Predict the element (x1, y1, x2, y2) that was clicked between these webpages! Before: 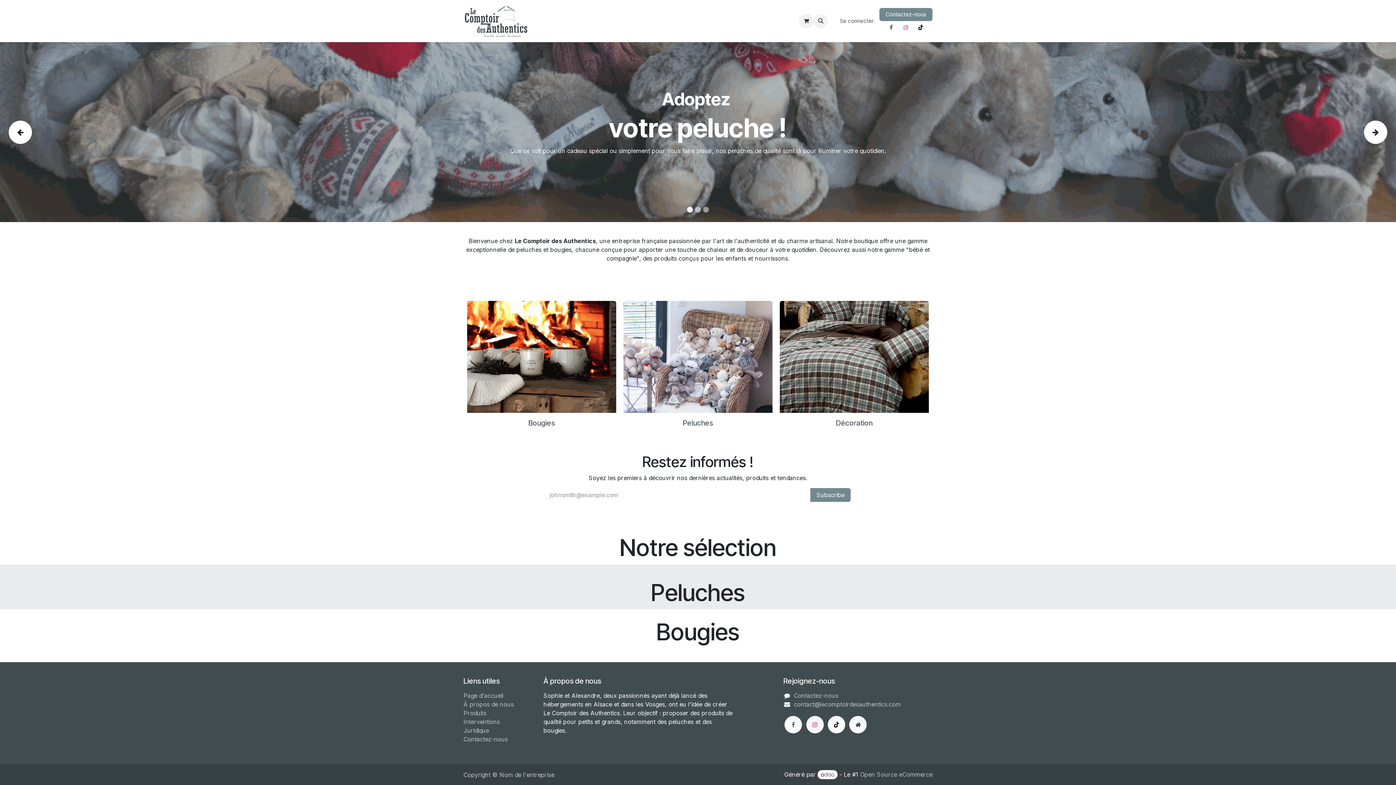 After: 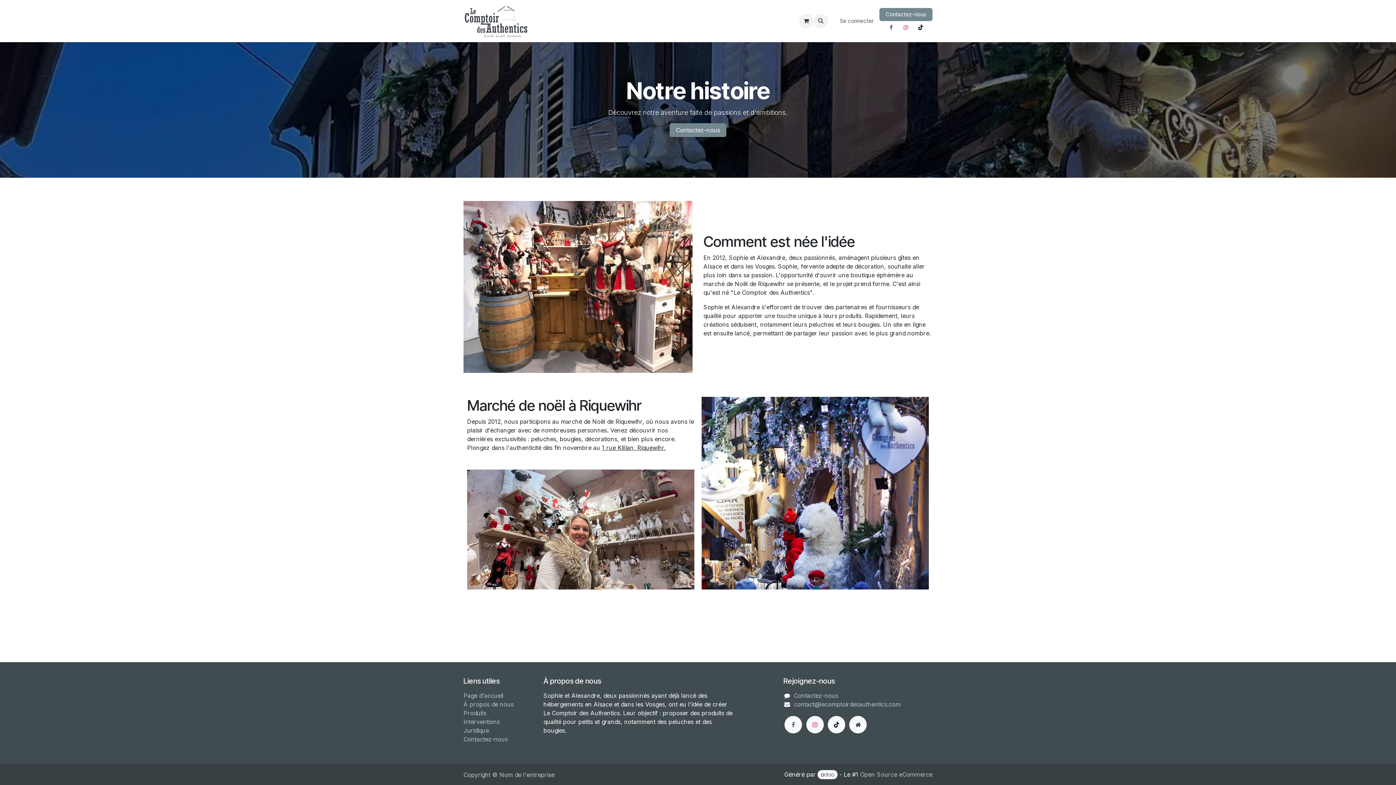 Action: label: Notre histoire bbox: (608, 14, 647, 28)